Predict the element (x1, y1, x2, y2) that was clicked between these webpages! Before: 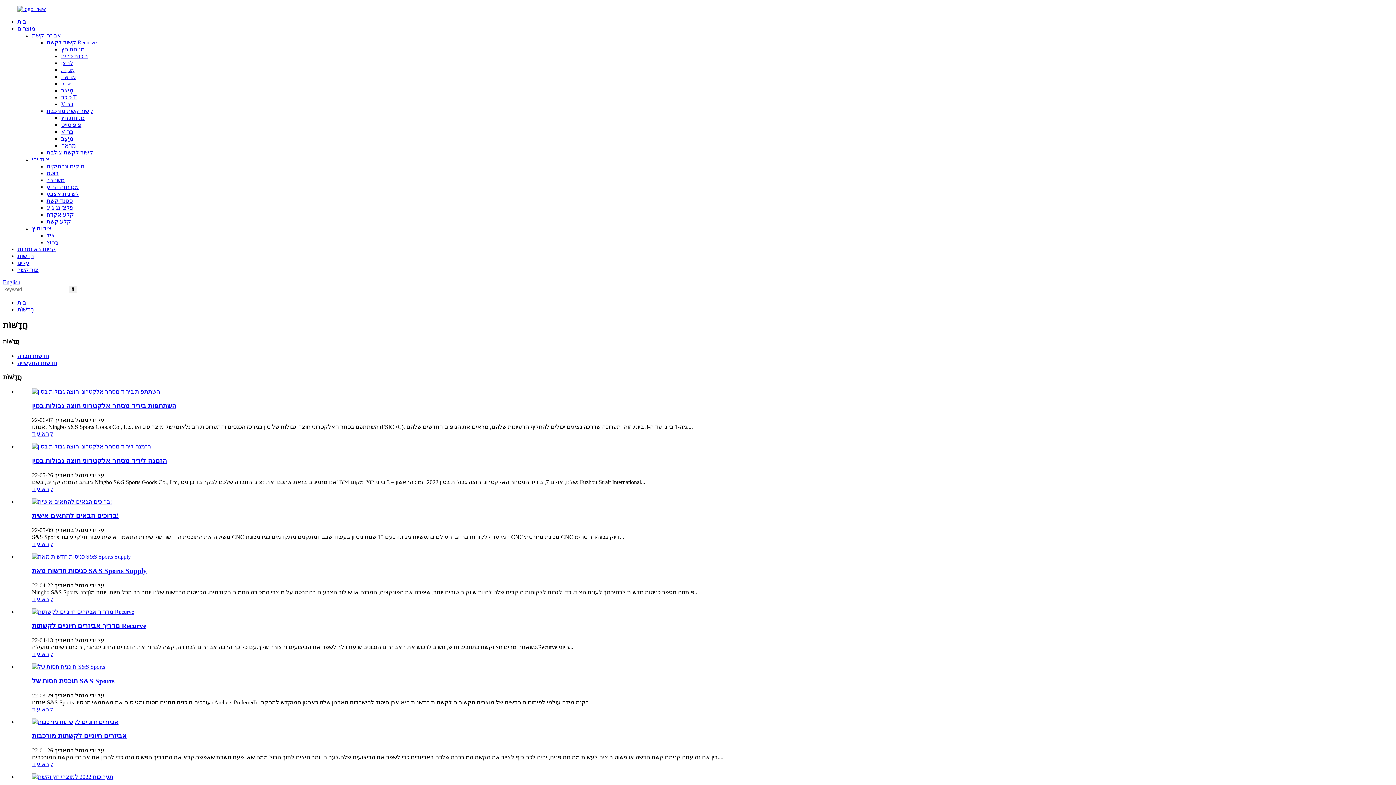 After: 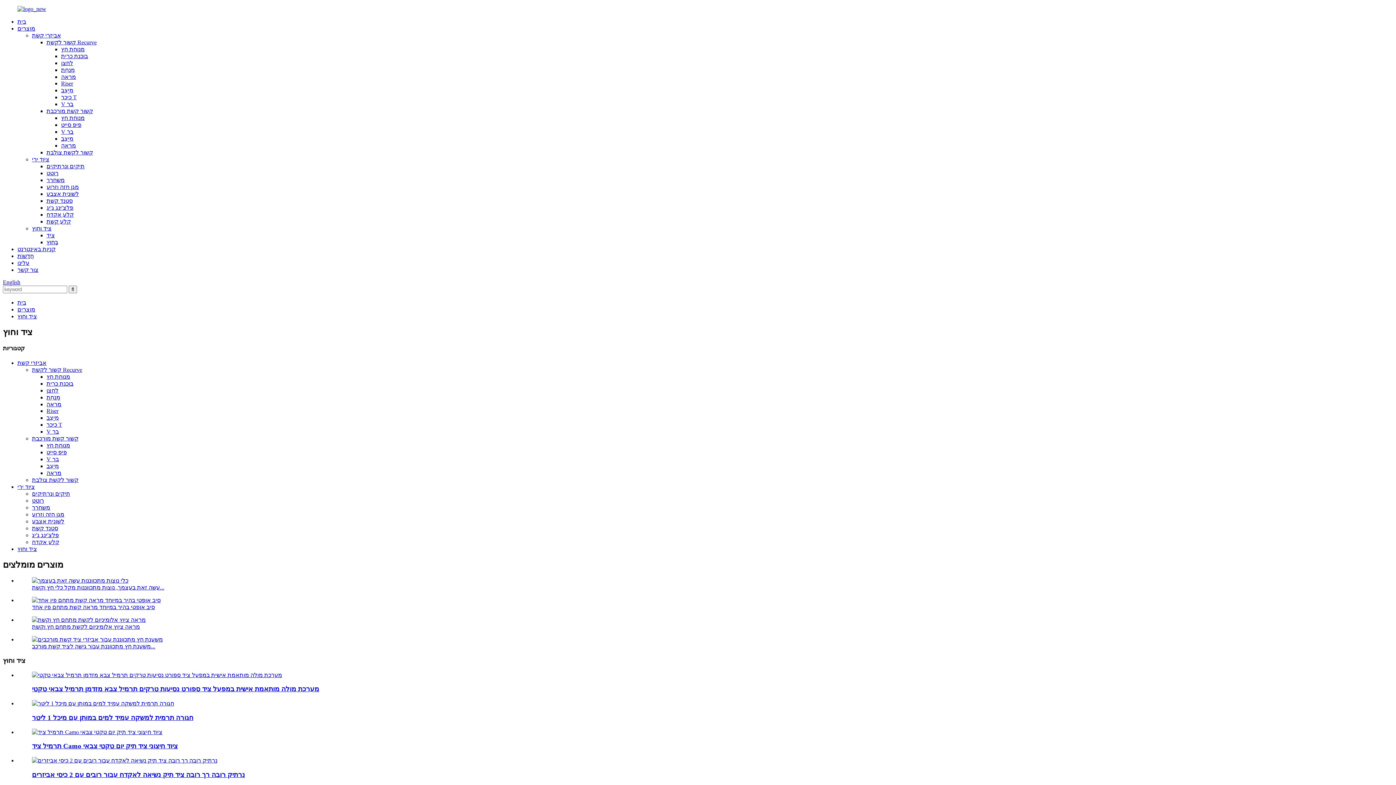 Action: label: ציד וחוץ bbox: (32, 225, 51, 231)